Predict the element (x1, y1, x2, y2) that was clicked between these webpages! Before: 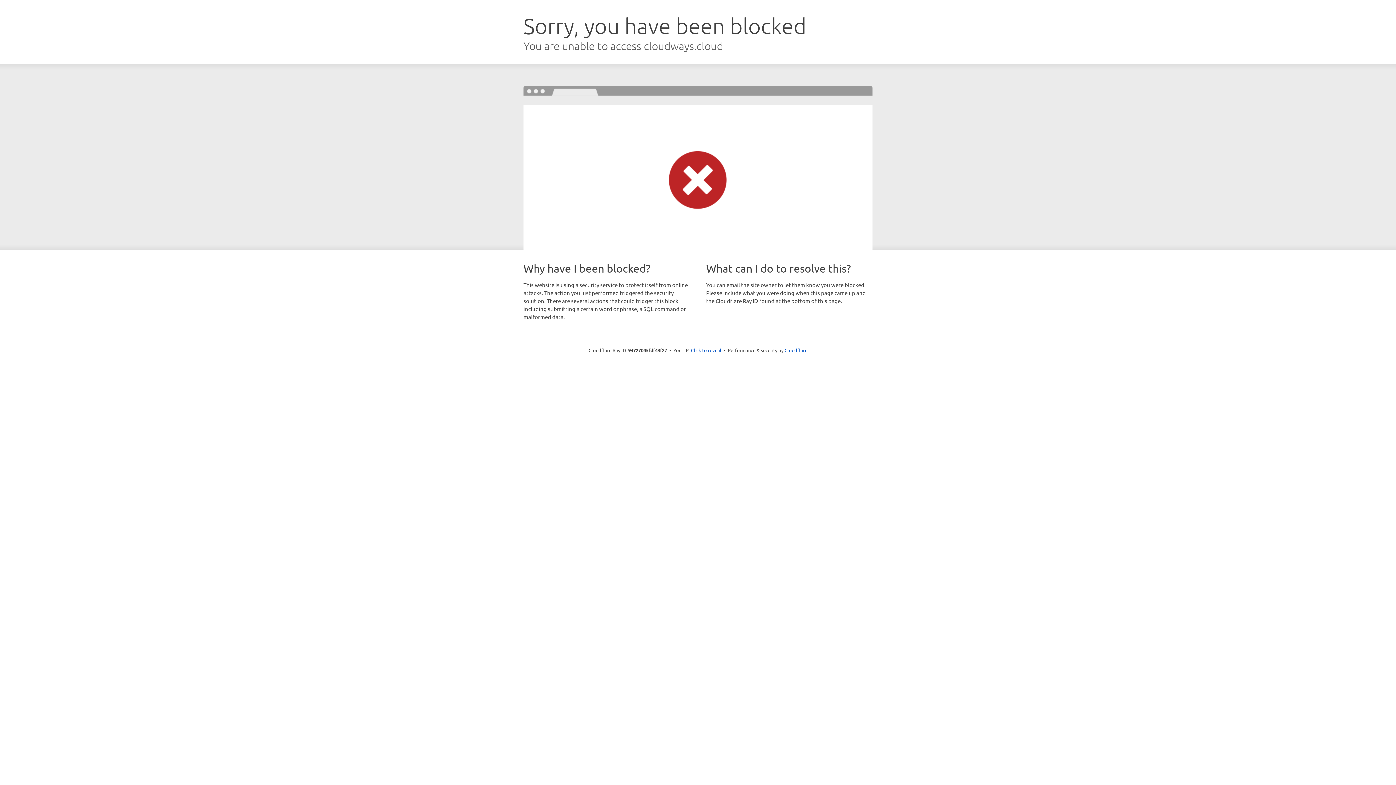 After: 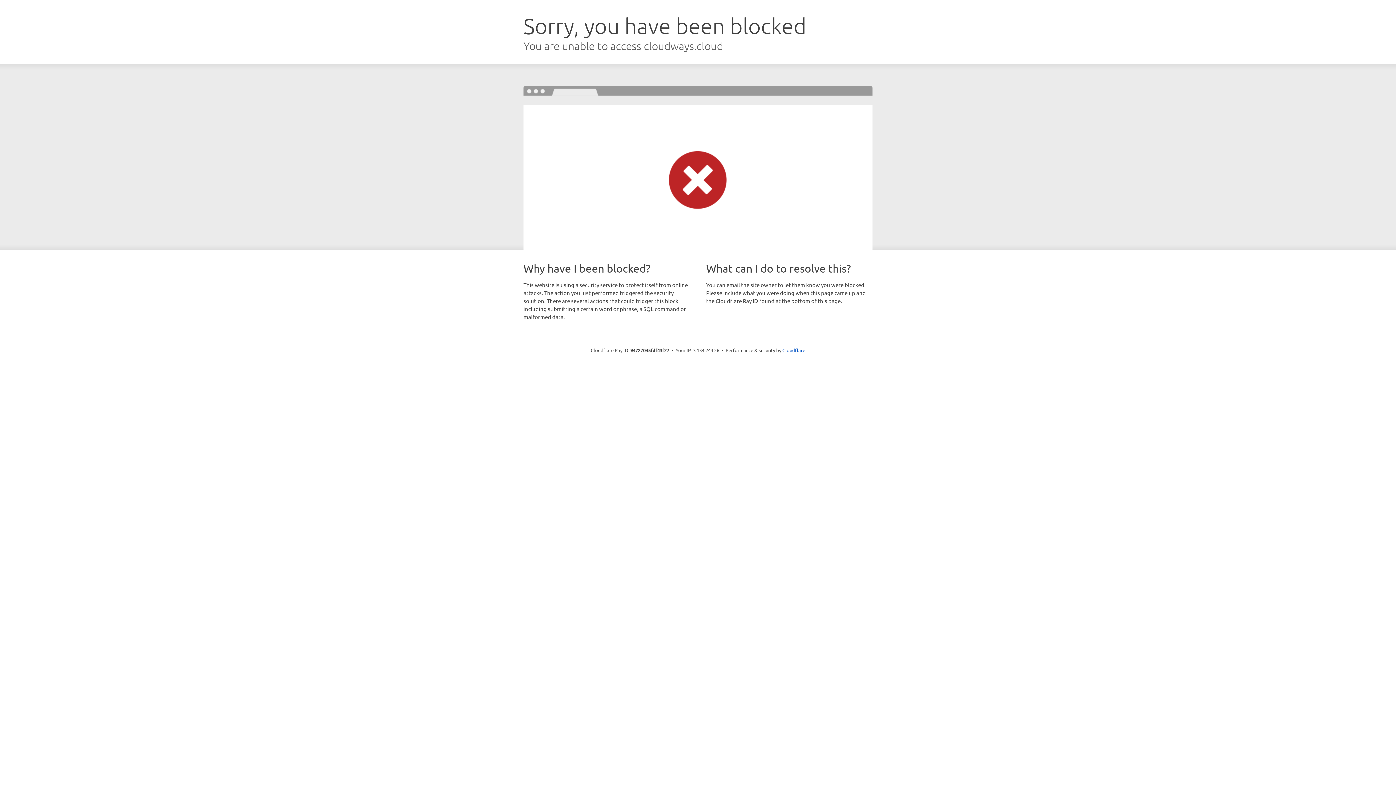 Action: bbox: (691, 346, 721, 353) label: Click to reveal